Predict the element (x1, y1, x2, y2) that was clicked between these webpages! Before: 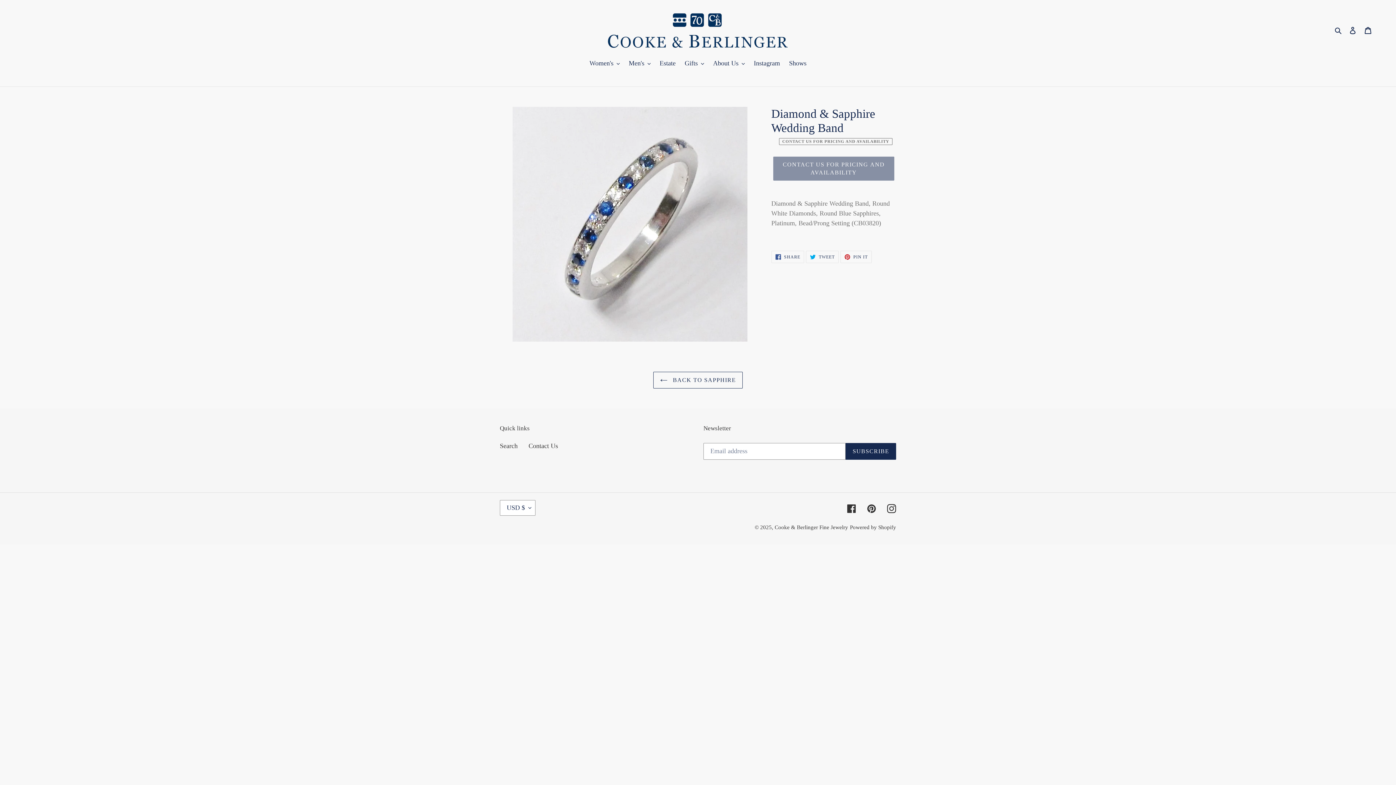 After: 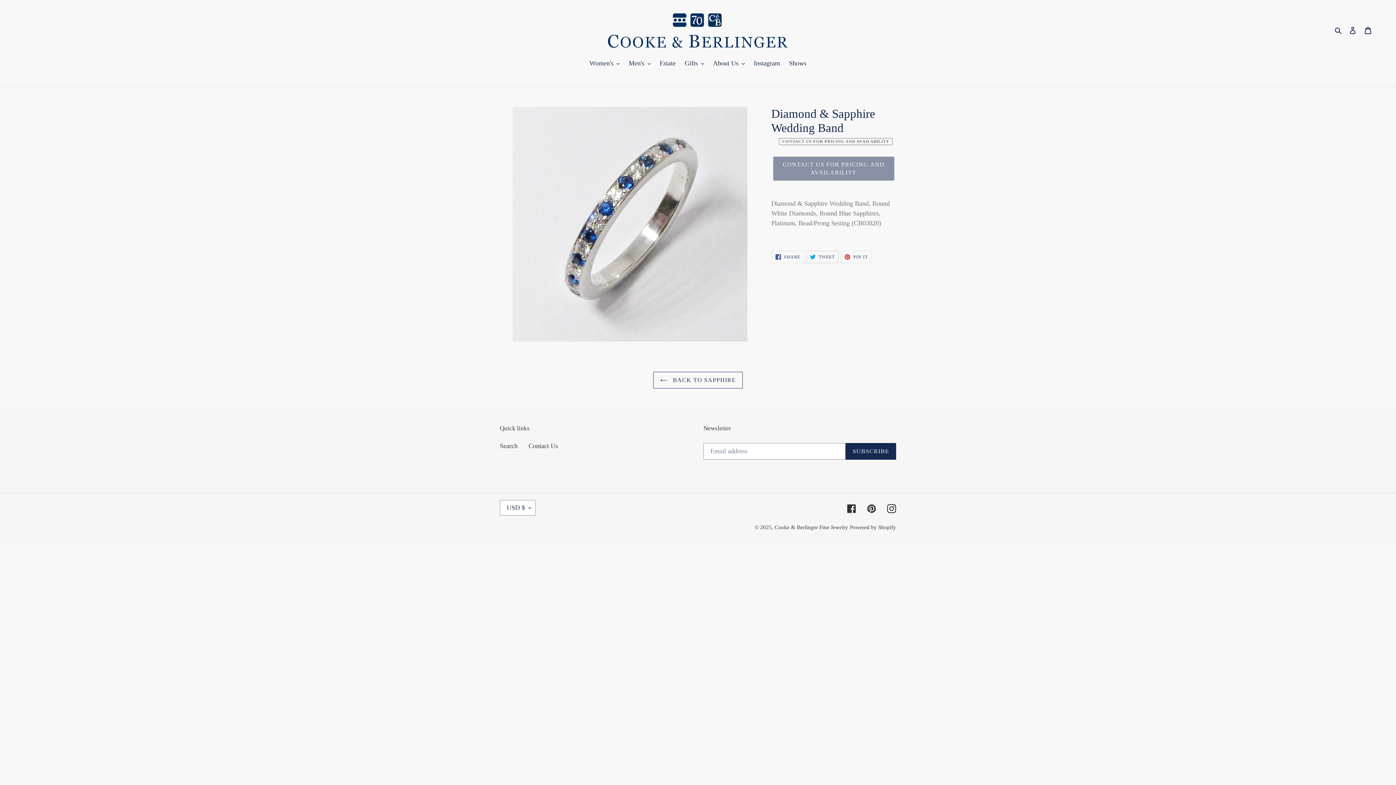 Action: bbox: (806, 251, 838, 263) label:  TWEET
TWEET ON TWITTER